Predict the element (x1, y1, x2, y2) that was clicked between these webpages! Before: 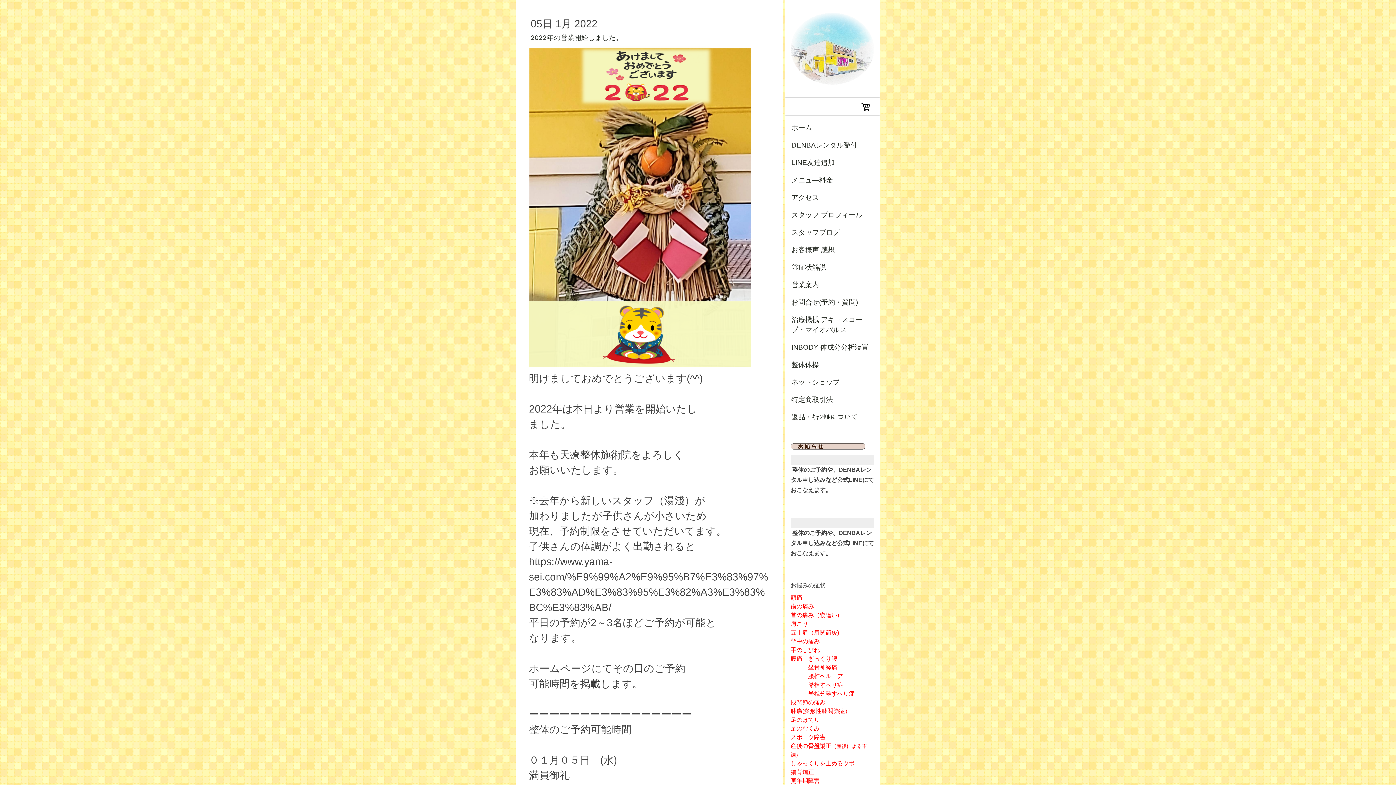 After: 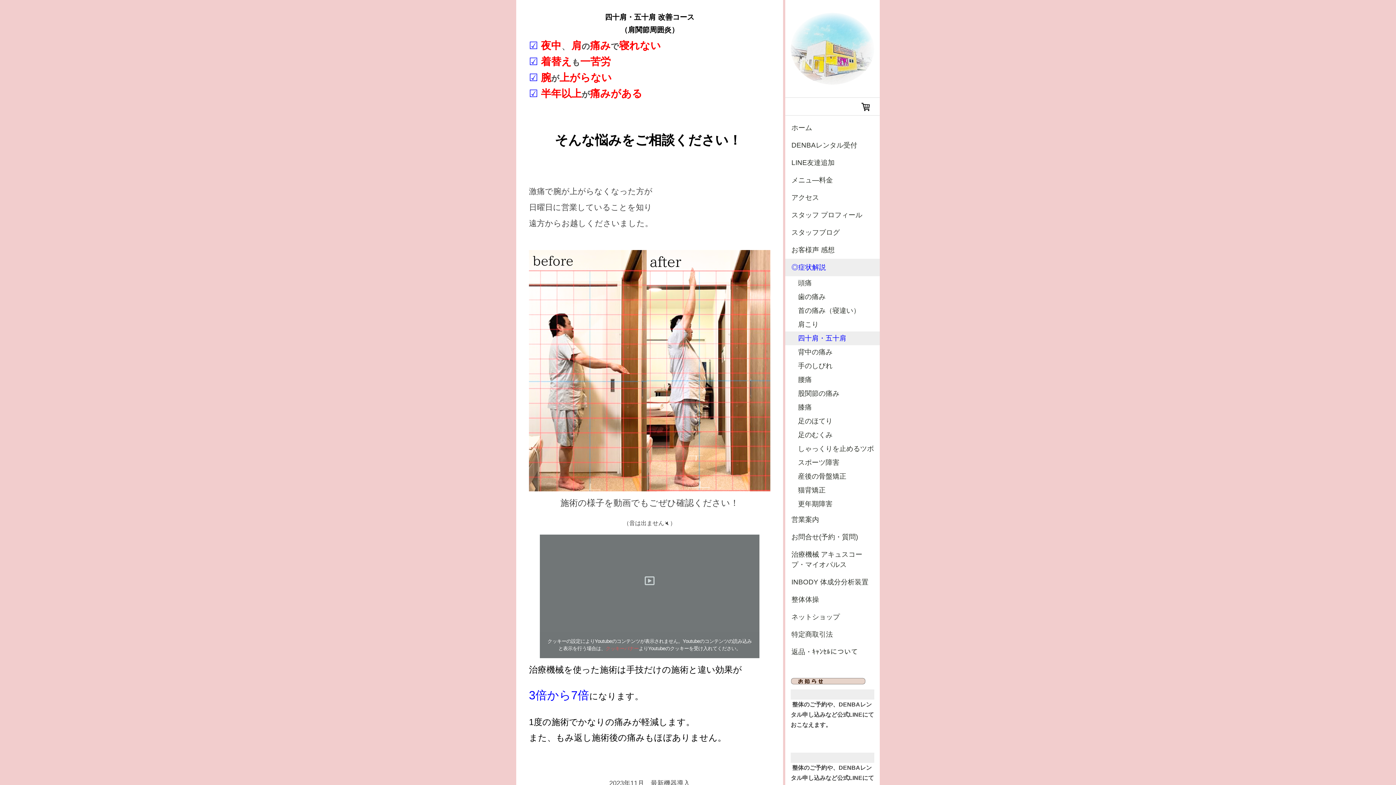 Action: label: 五十肩（肩関節炎) bbox: (790, 629, 839, 636)